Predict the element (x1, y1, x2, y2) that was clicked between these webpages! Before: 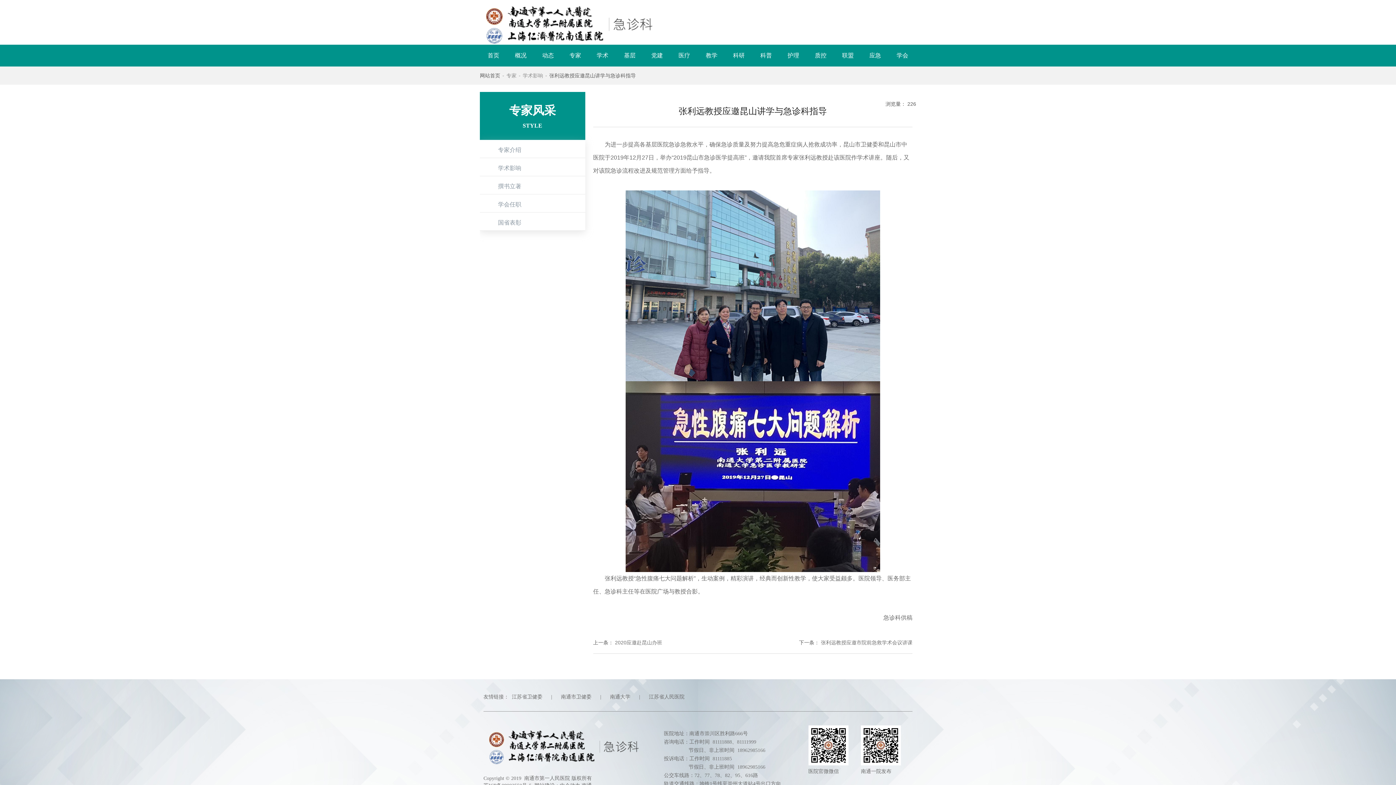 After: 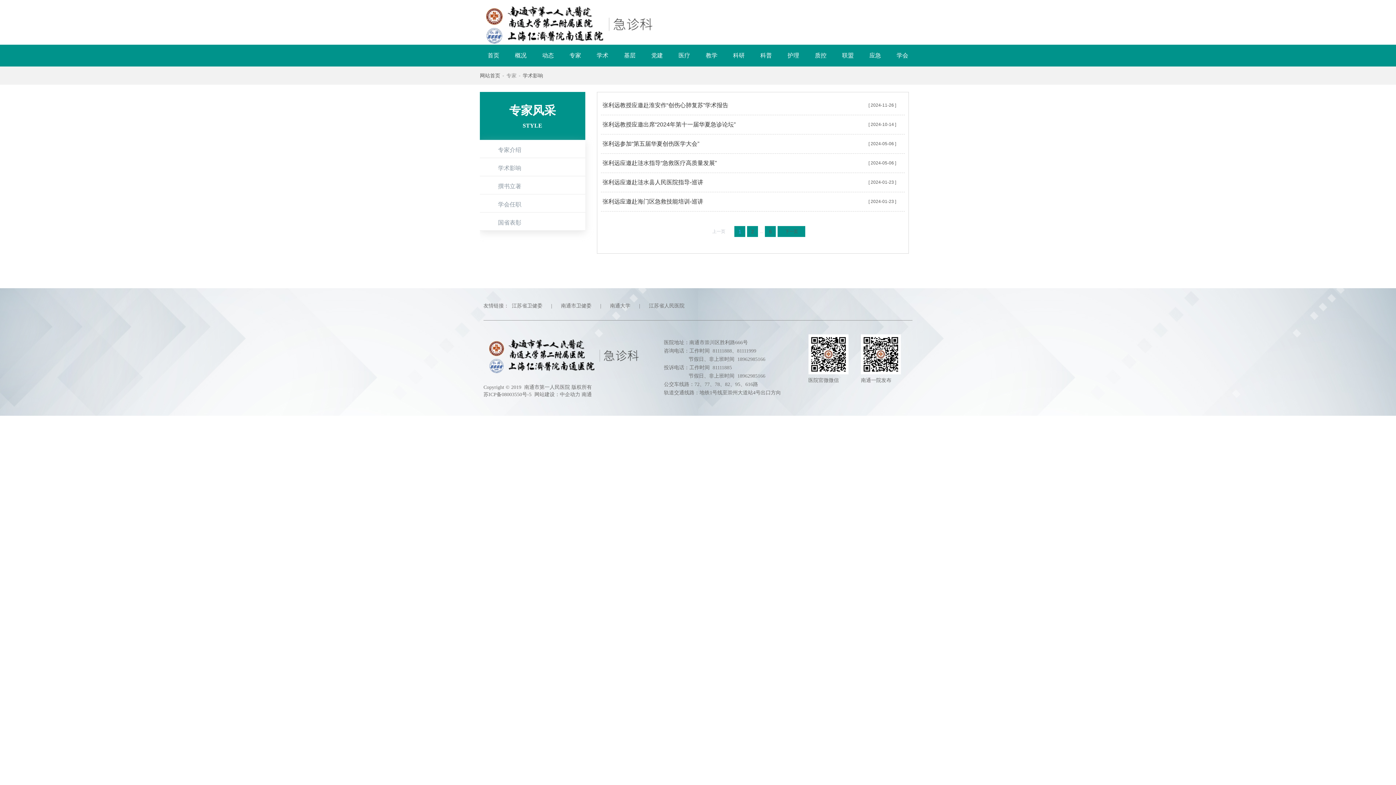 Action: bbox: (498, 165, 521, 171) label: 学术影响